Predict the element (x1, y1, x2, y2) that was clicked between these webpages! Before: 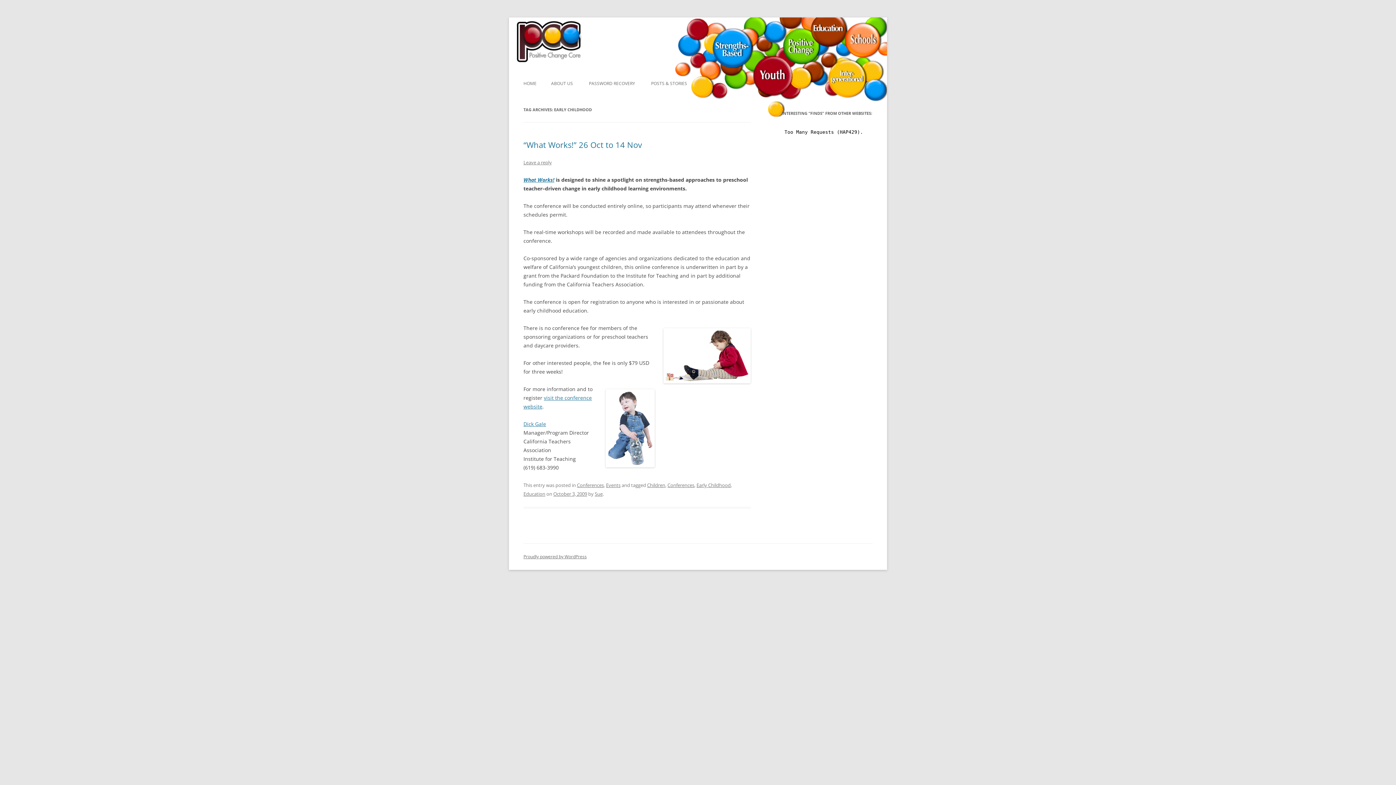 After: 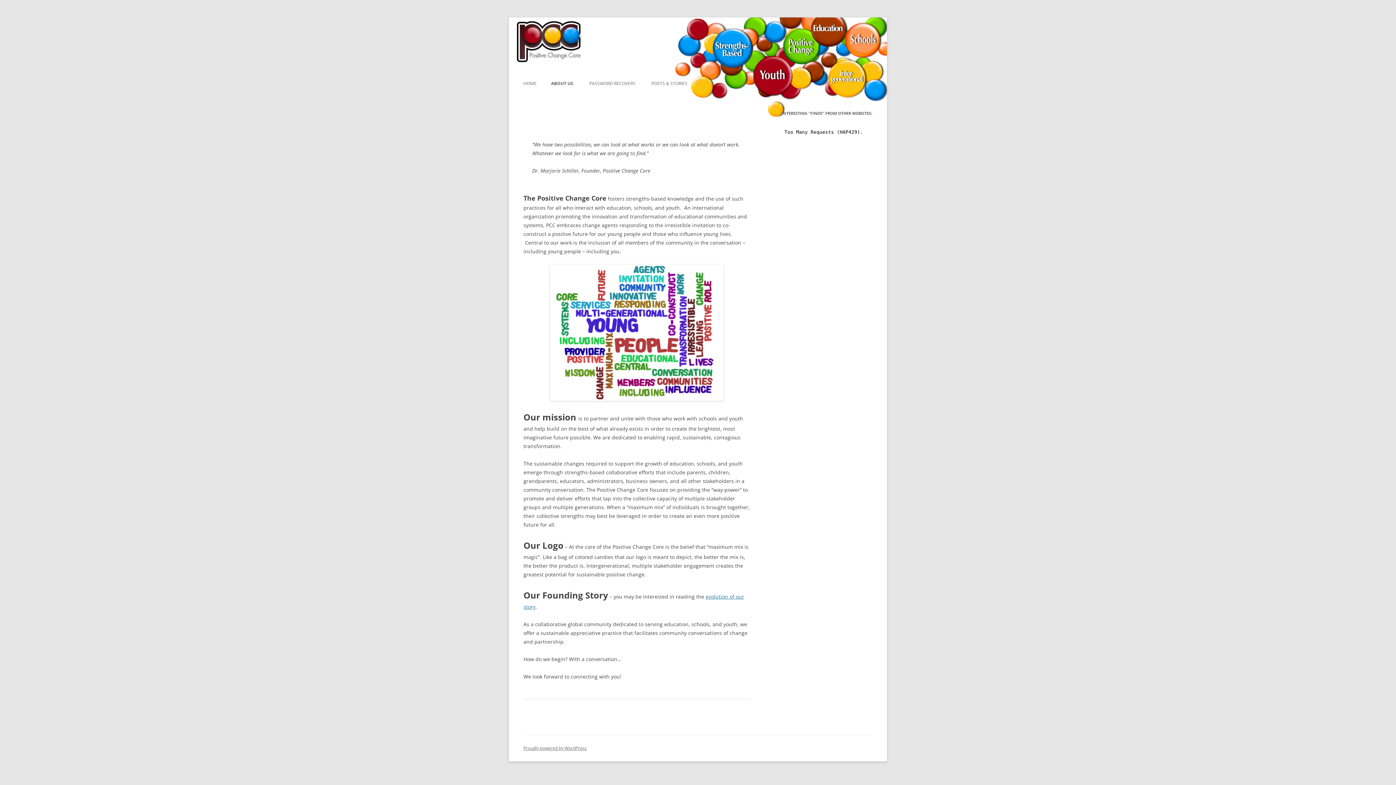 Action: bbox: (551, 75, 573, 91) label: ABOUT US